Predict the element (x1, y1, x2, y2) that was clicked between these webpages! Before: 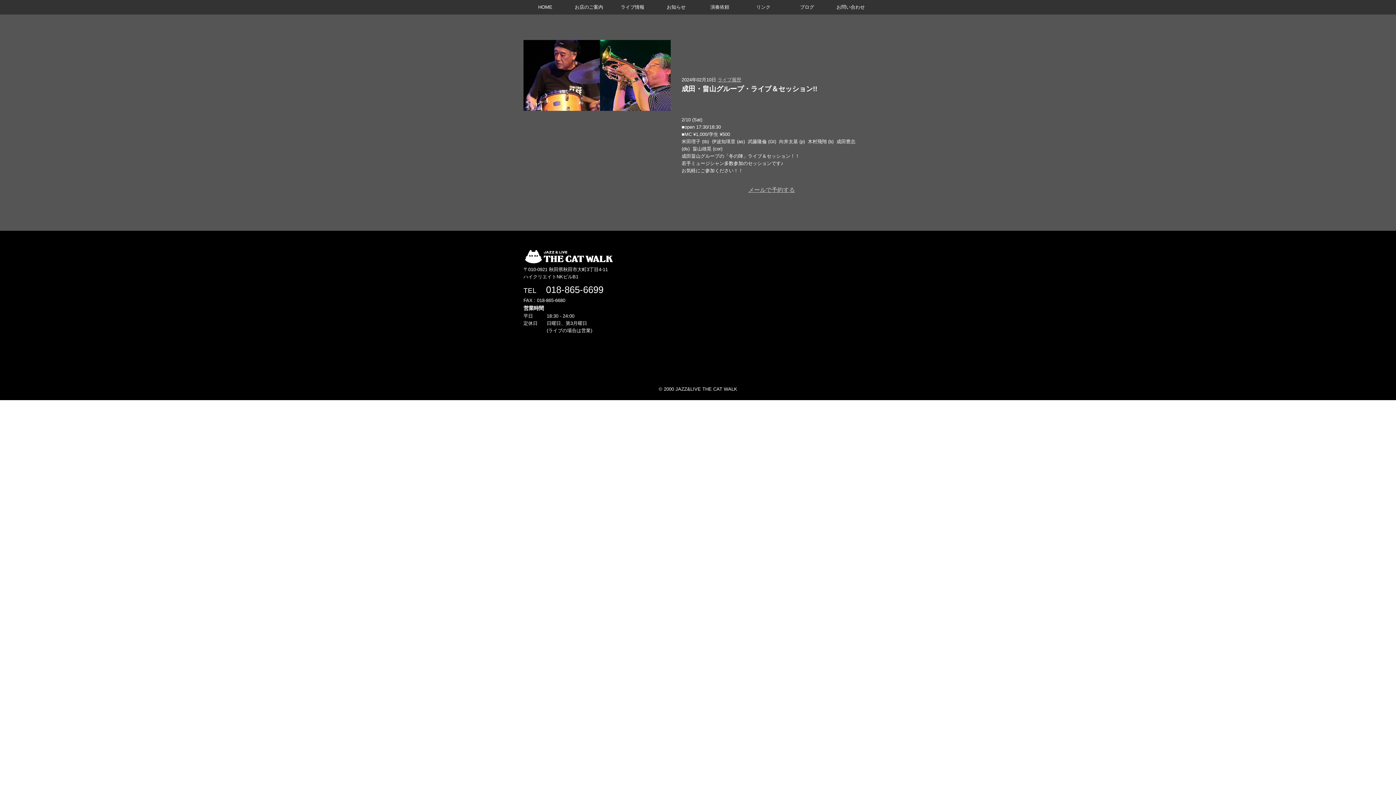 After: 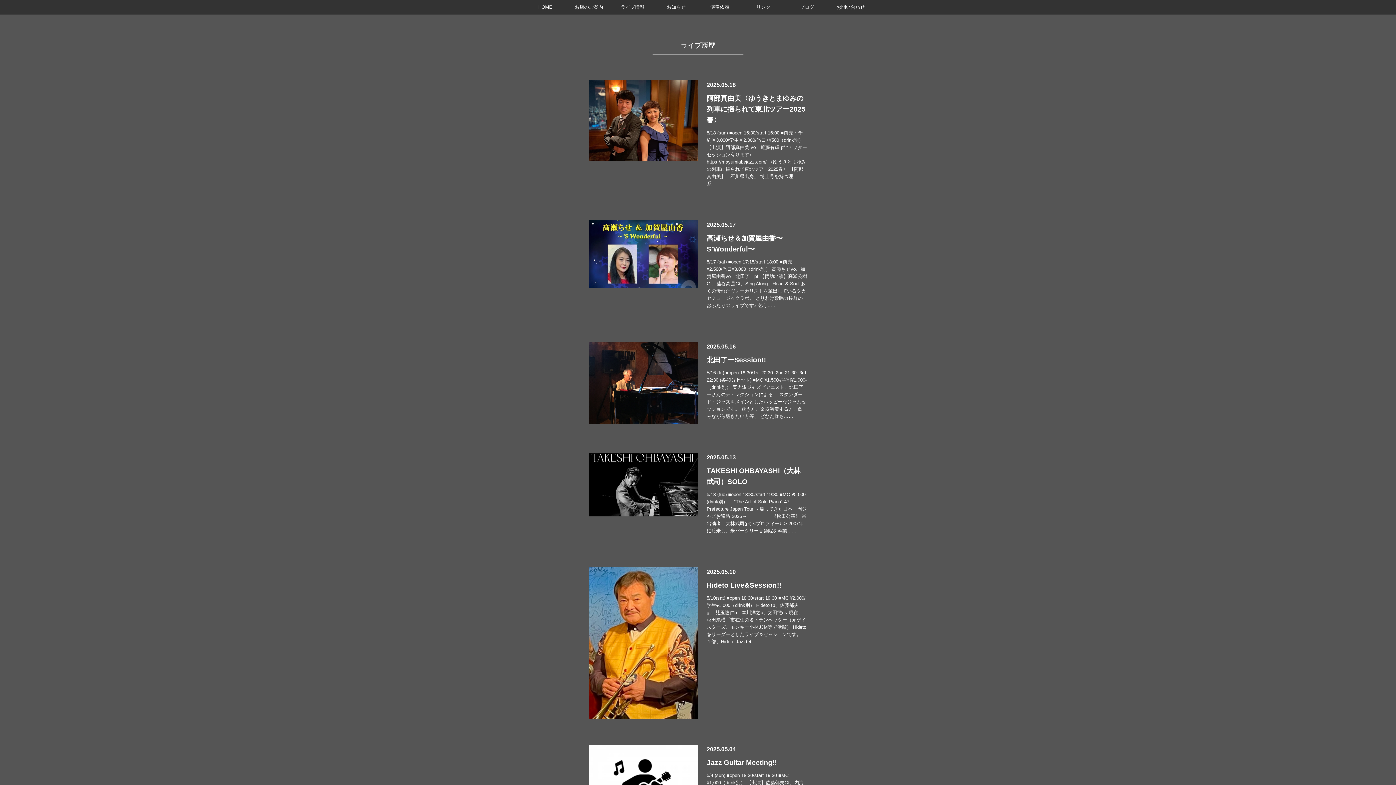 Action: label: ライブ履歴 bbox: (717, 77, 741, 82)